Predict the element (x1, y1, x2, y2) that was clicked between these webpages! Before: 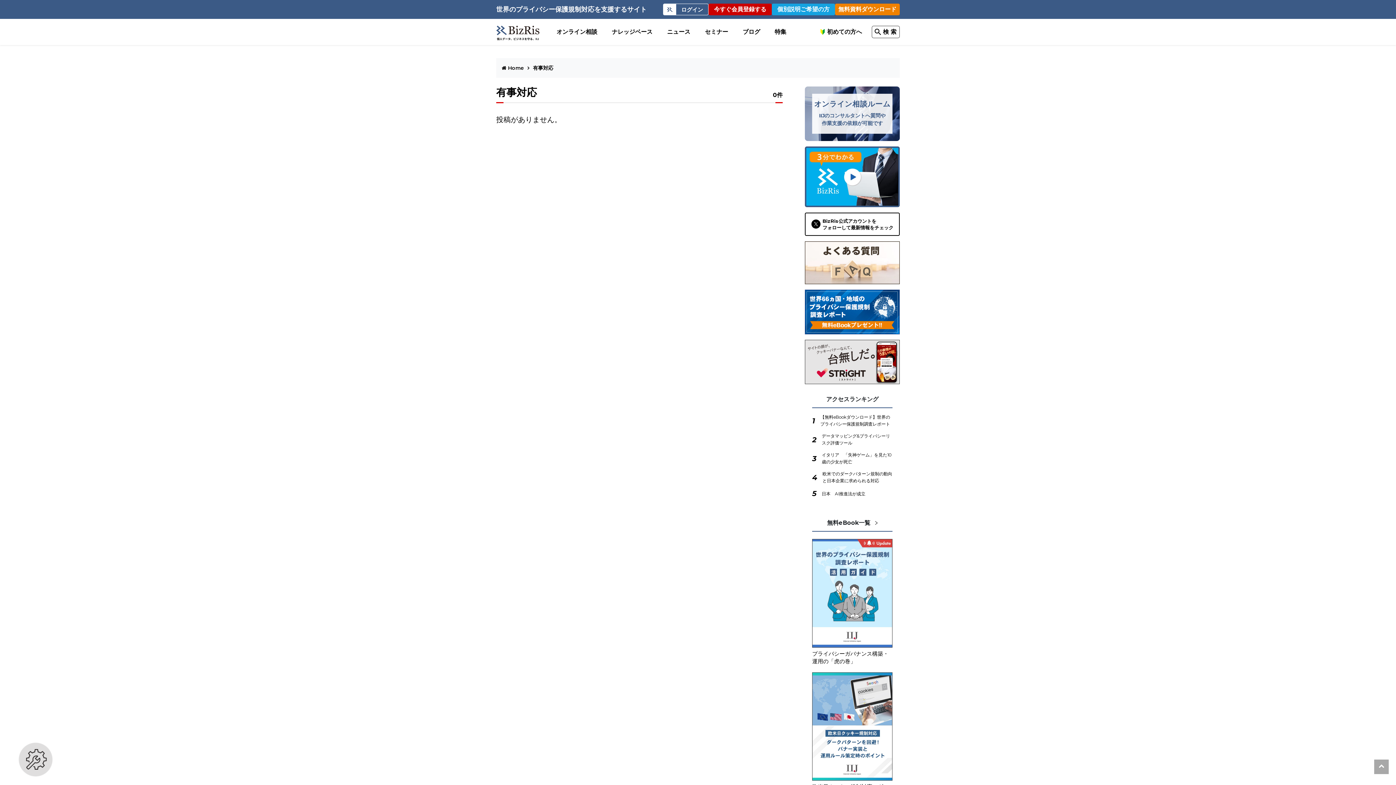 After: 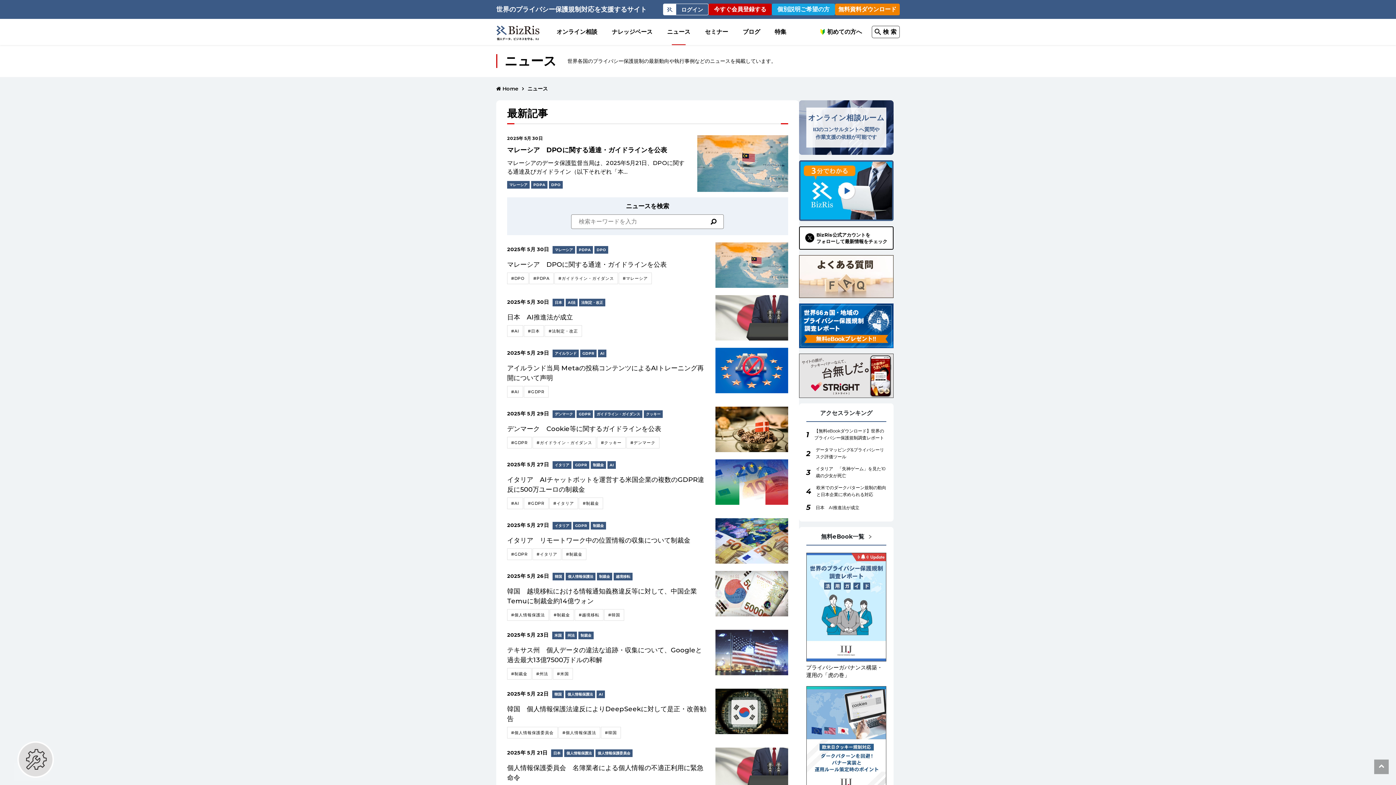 Action: label: ニュース bbox: (667, 18, 690, 45)